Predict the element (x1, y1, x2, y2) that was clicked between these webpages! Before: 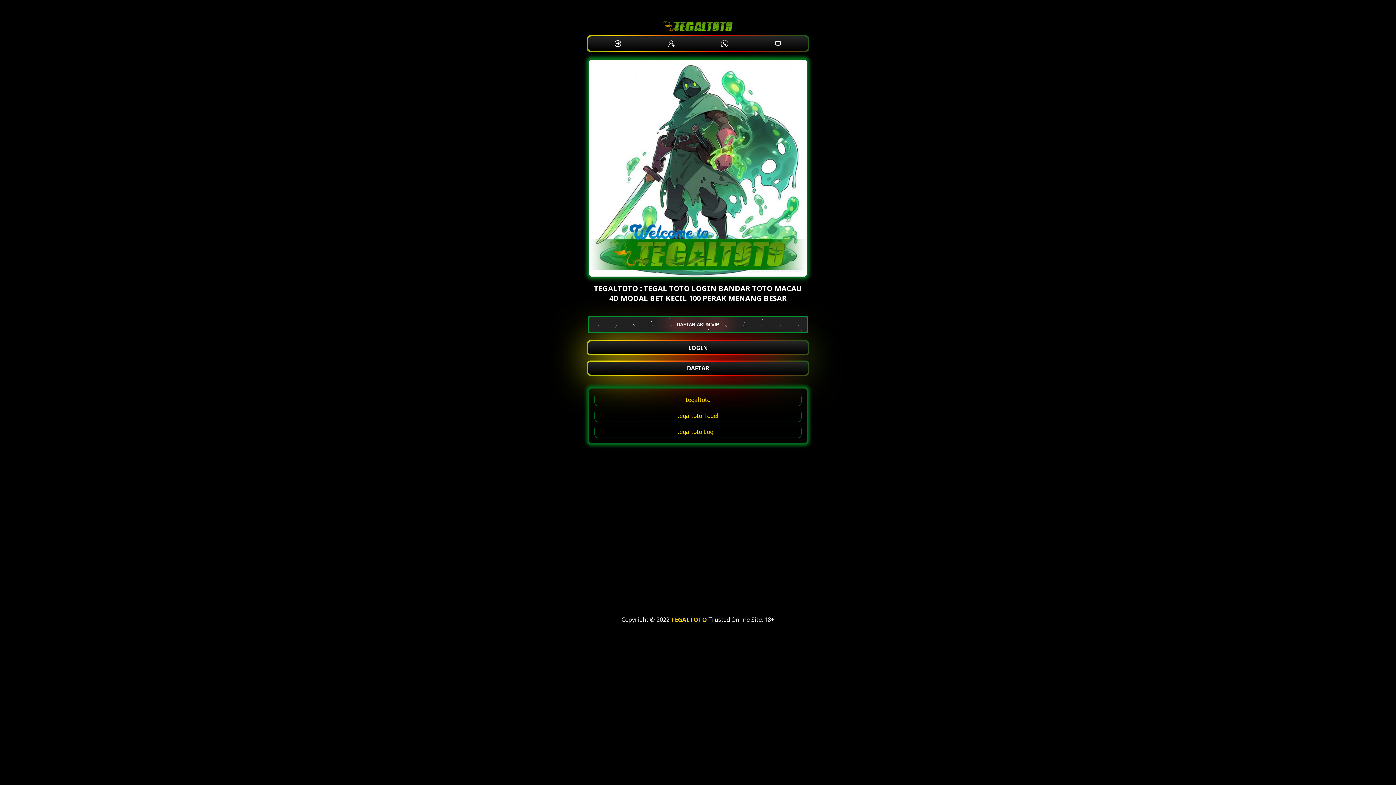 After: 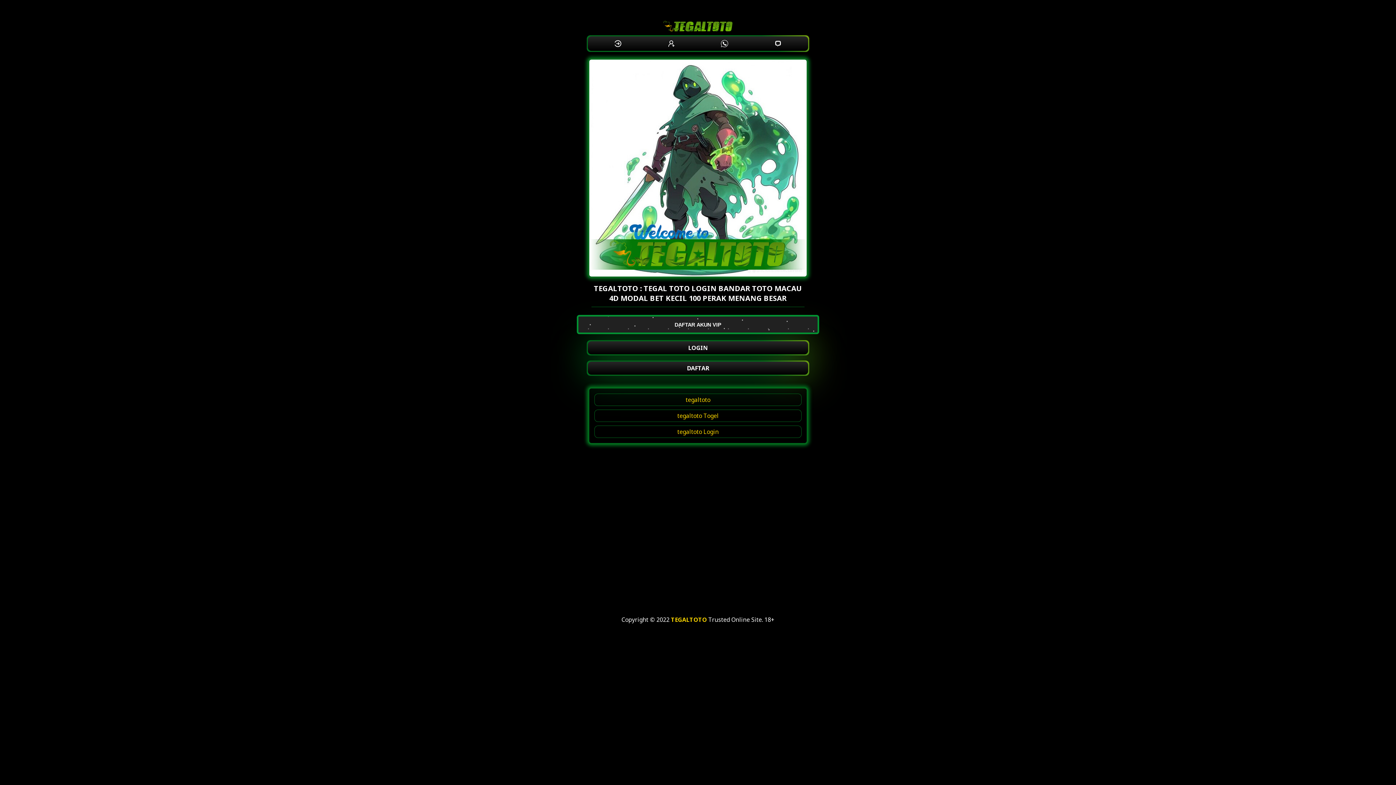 Action: bbox: (588, 316, 808, 333) label: DAFTAR AKUN VIP